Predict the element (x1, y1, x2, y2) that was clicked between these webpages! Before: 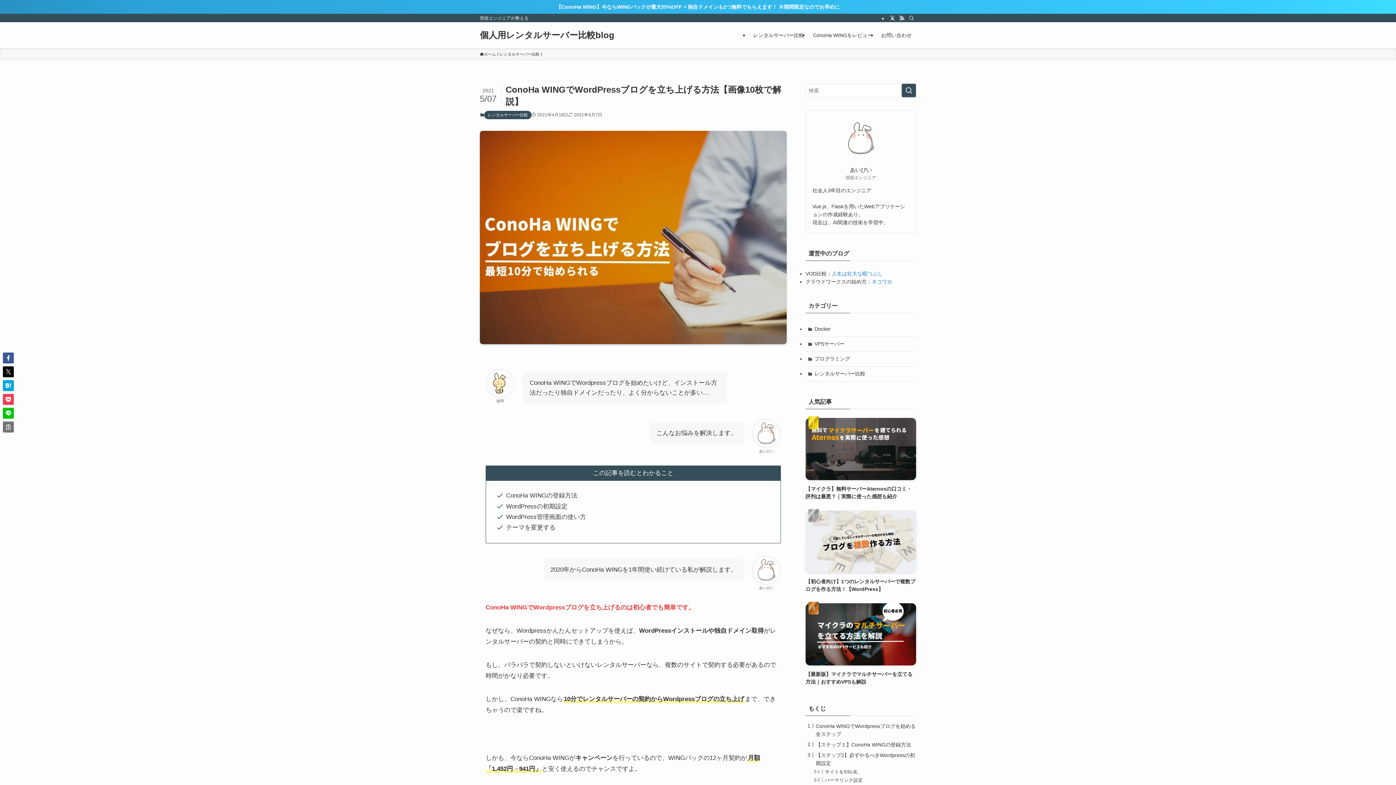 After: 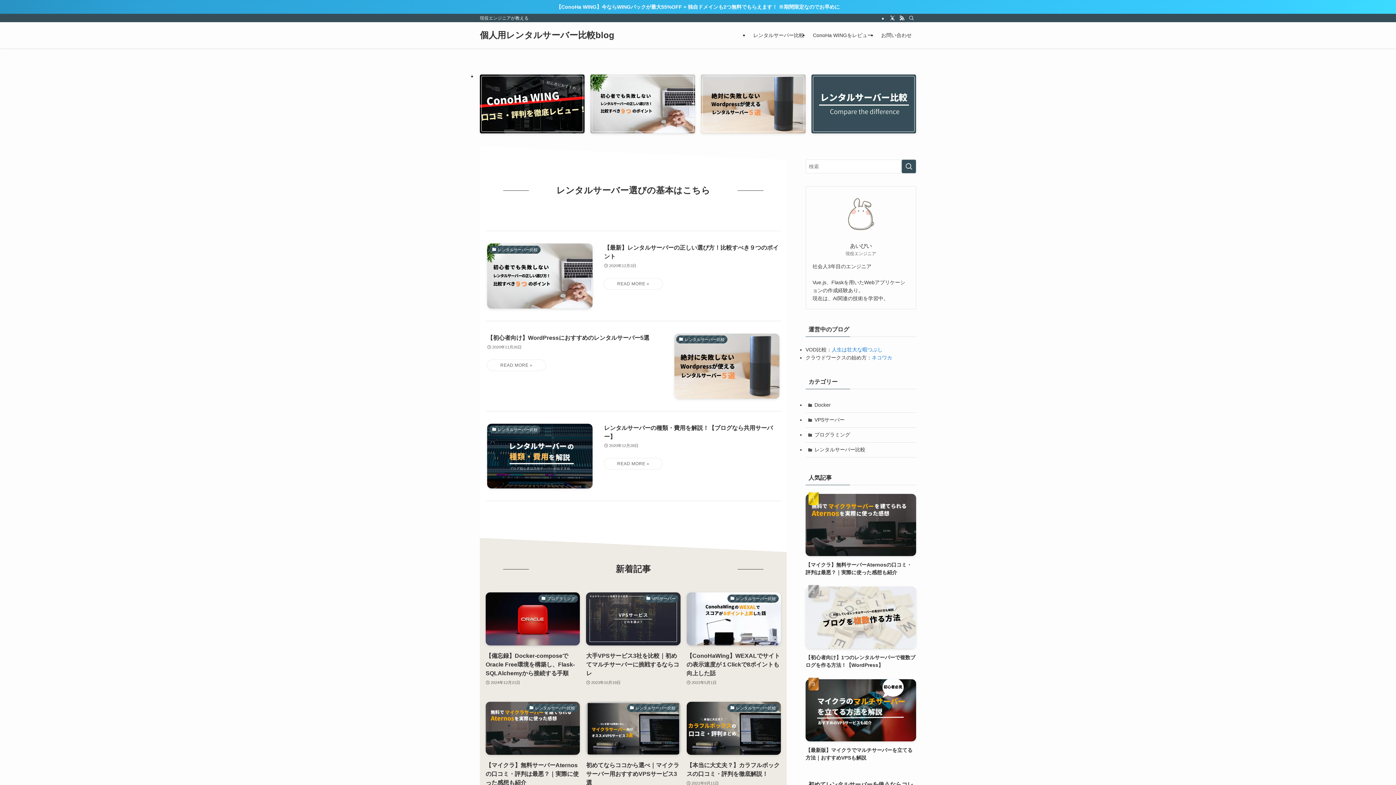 Action: bbox: (480, 30, 614, 39) label: 個人用レンタルサーバー比較blog